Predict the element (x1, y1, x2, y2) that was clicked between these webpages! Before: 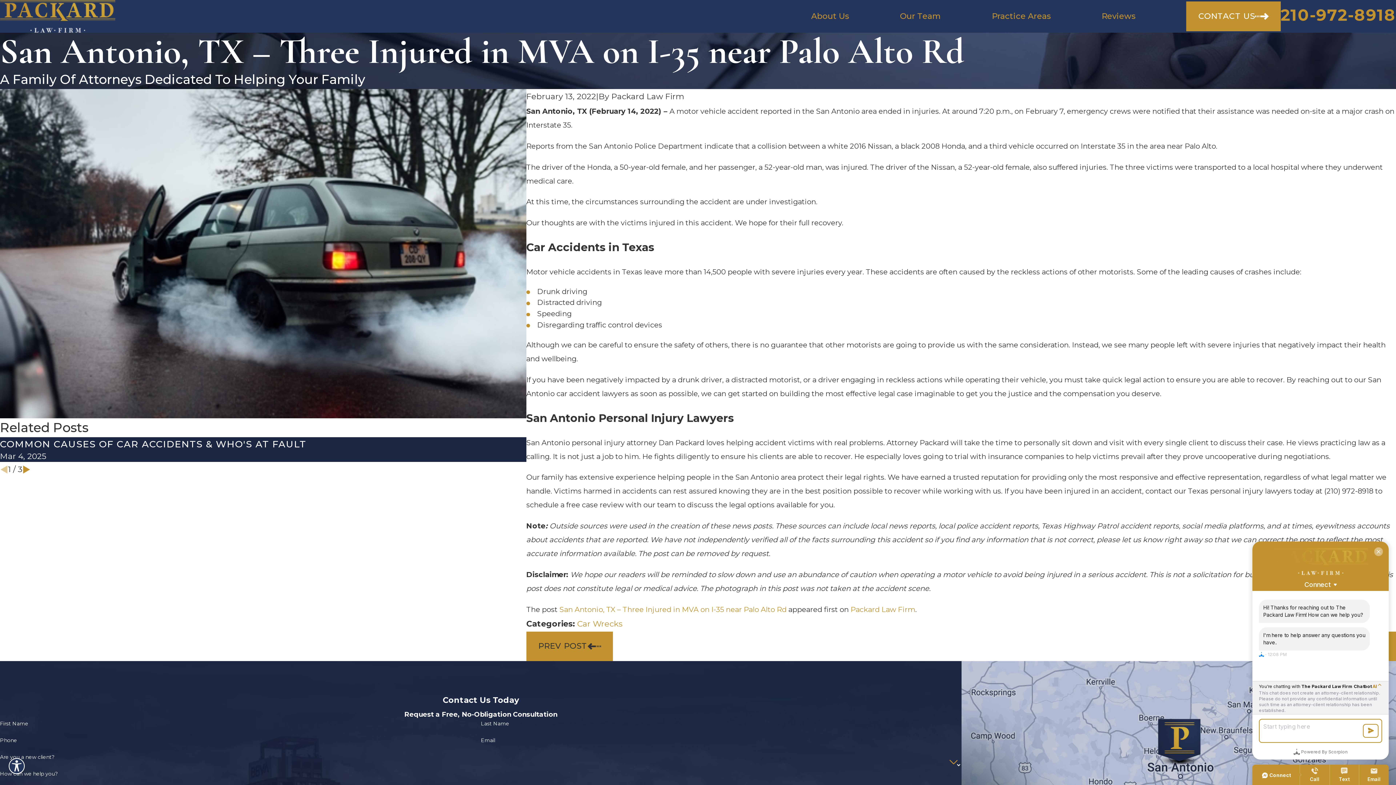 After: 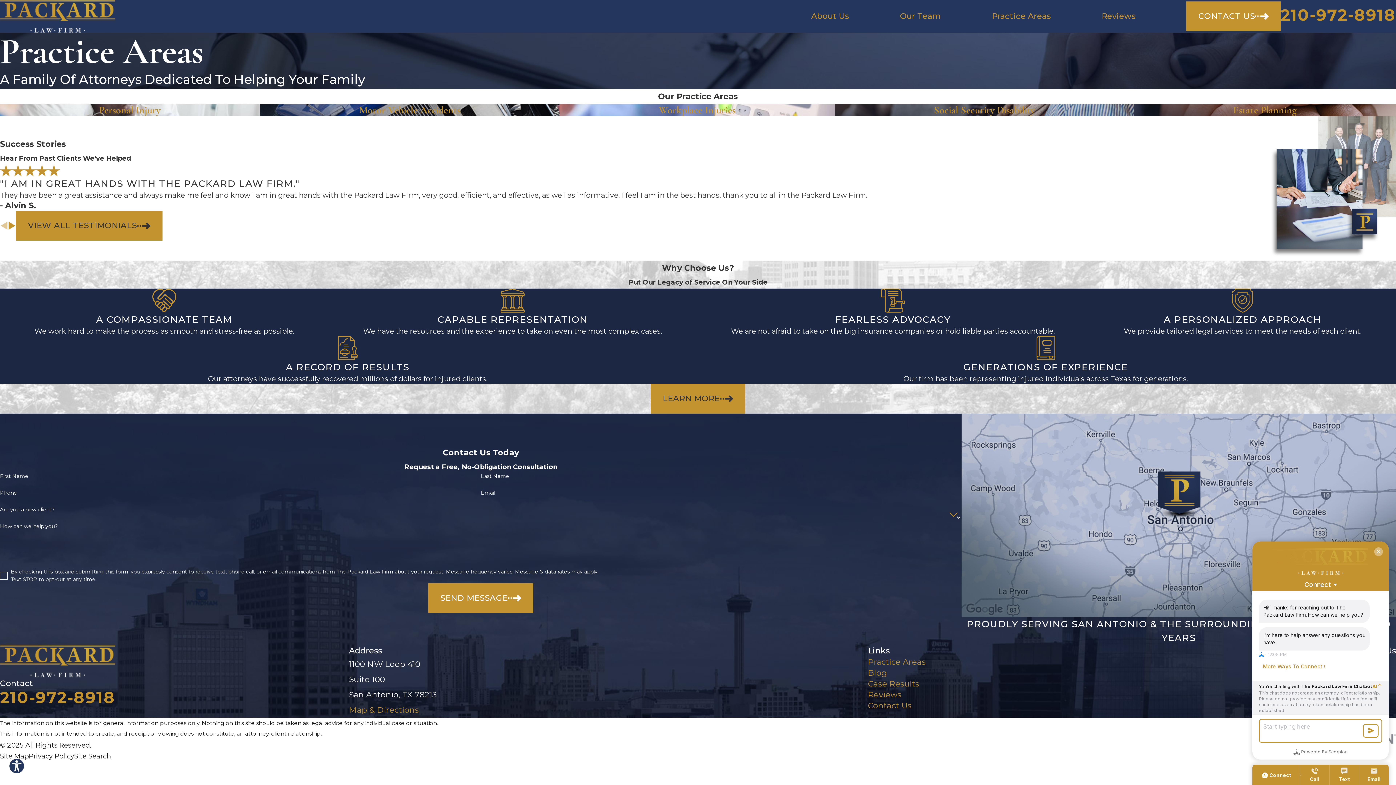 Action: bbox: (992, 10, 1051, 21) label: Practice Areas